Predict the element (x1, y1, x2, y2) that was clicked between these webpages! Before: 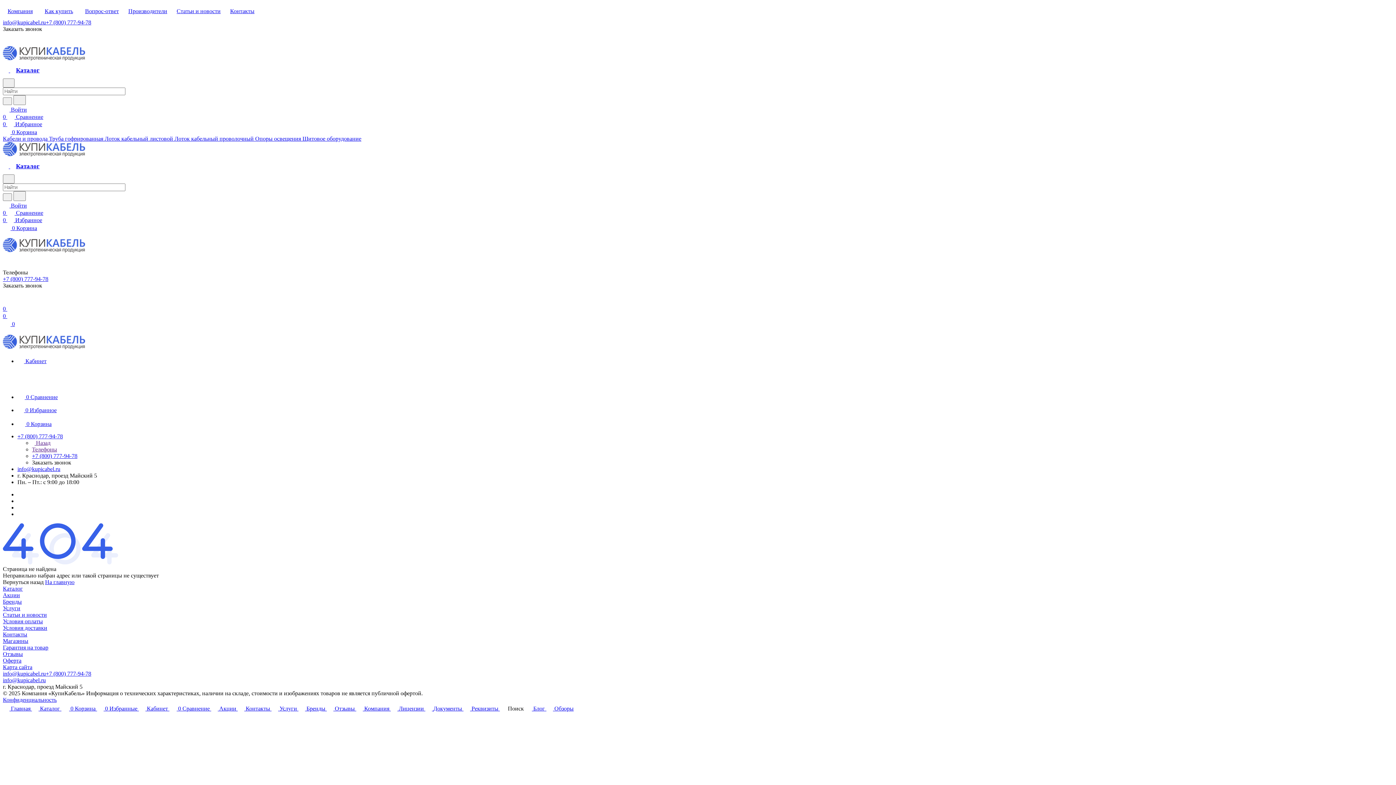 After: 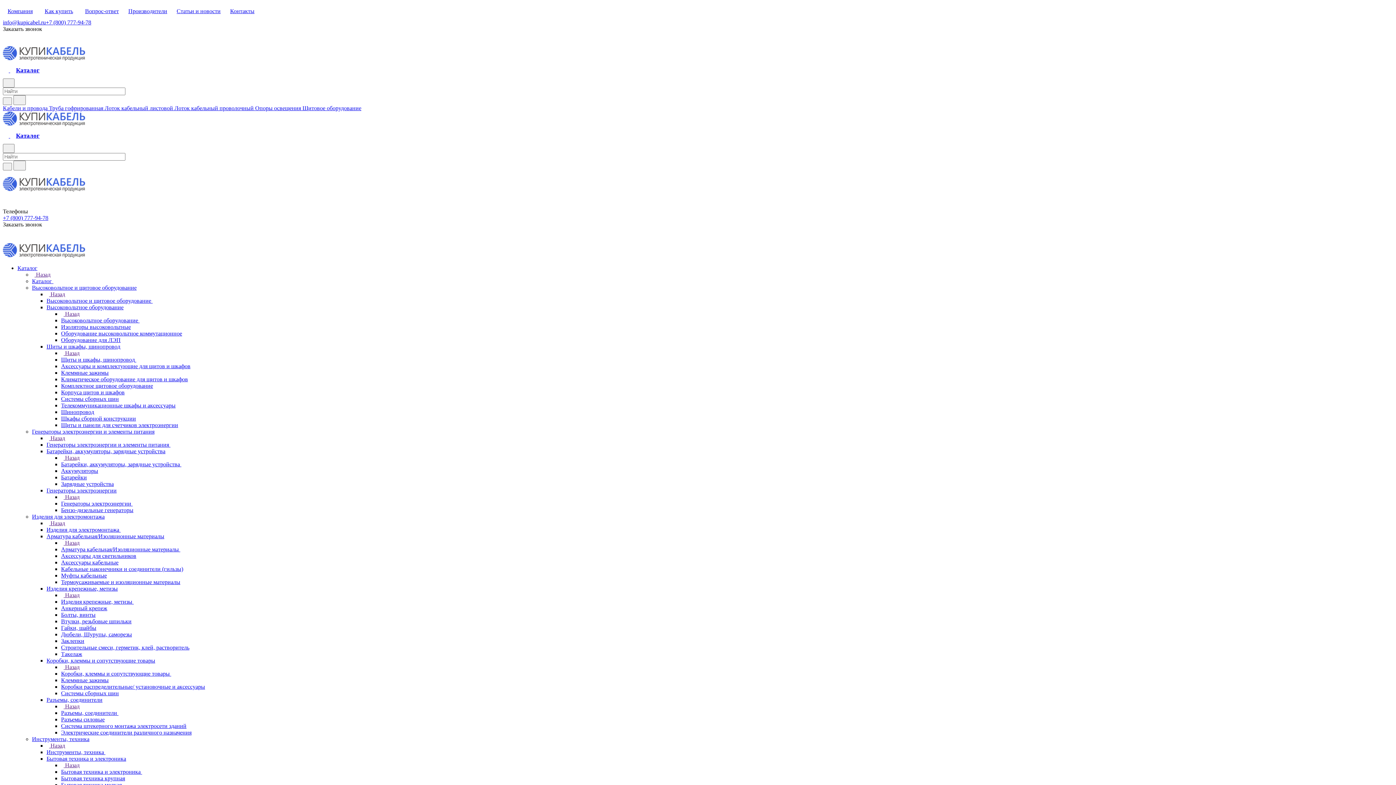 Action: label: Карта сайта bbox: (2, 664, 32, 670)